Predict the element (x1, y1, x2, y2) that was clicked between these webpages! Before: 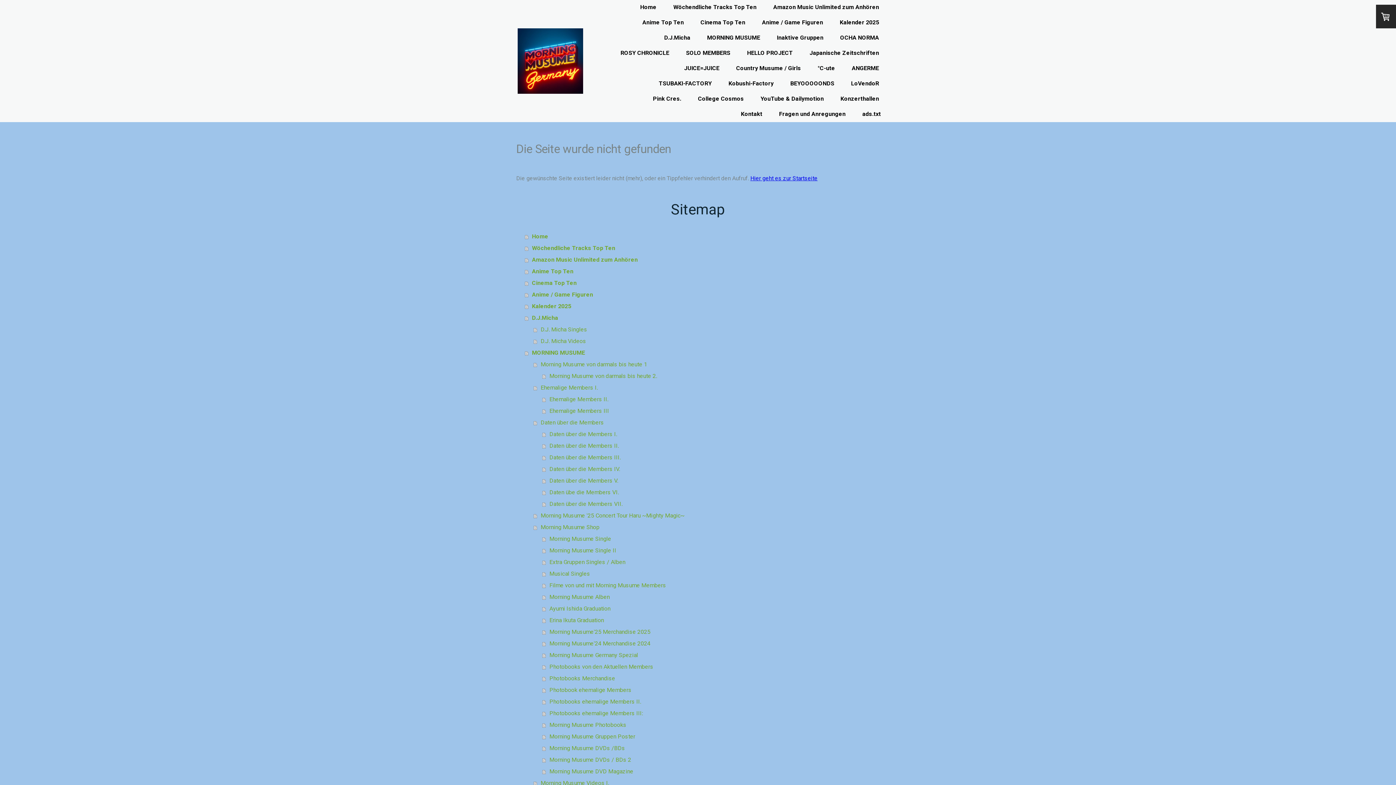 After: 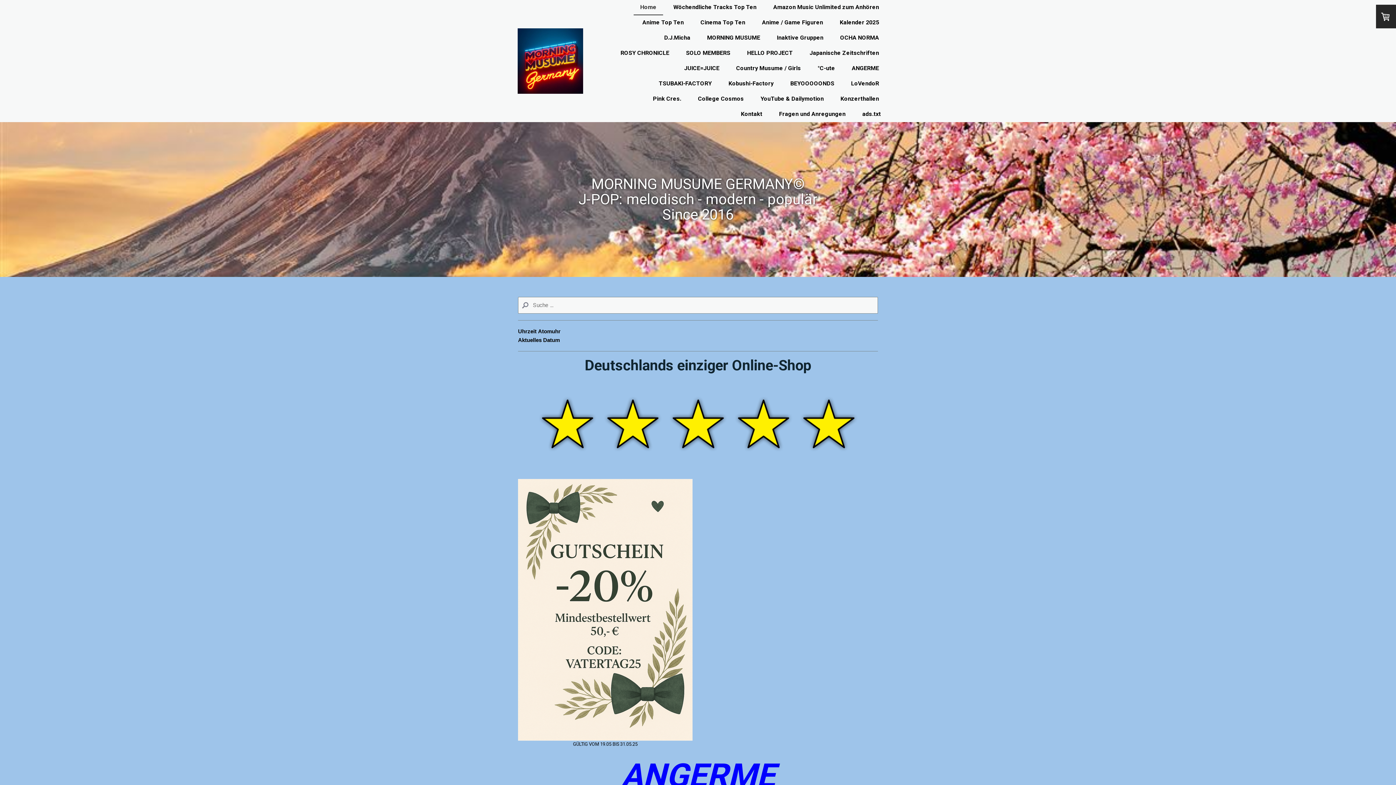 Action: bbox: (517, 28, 583, 93)